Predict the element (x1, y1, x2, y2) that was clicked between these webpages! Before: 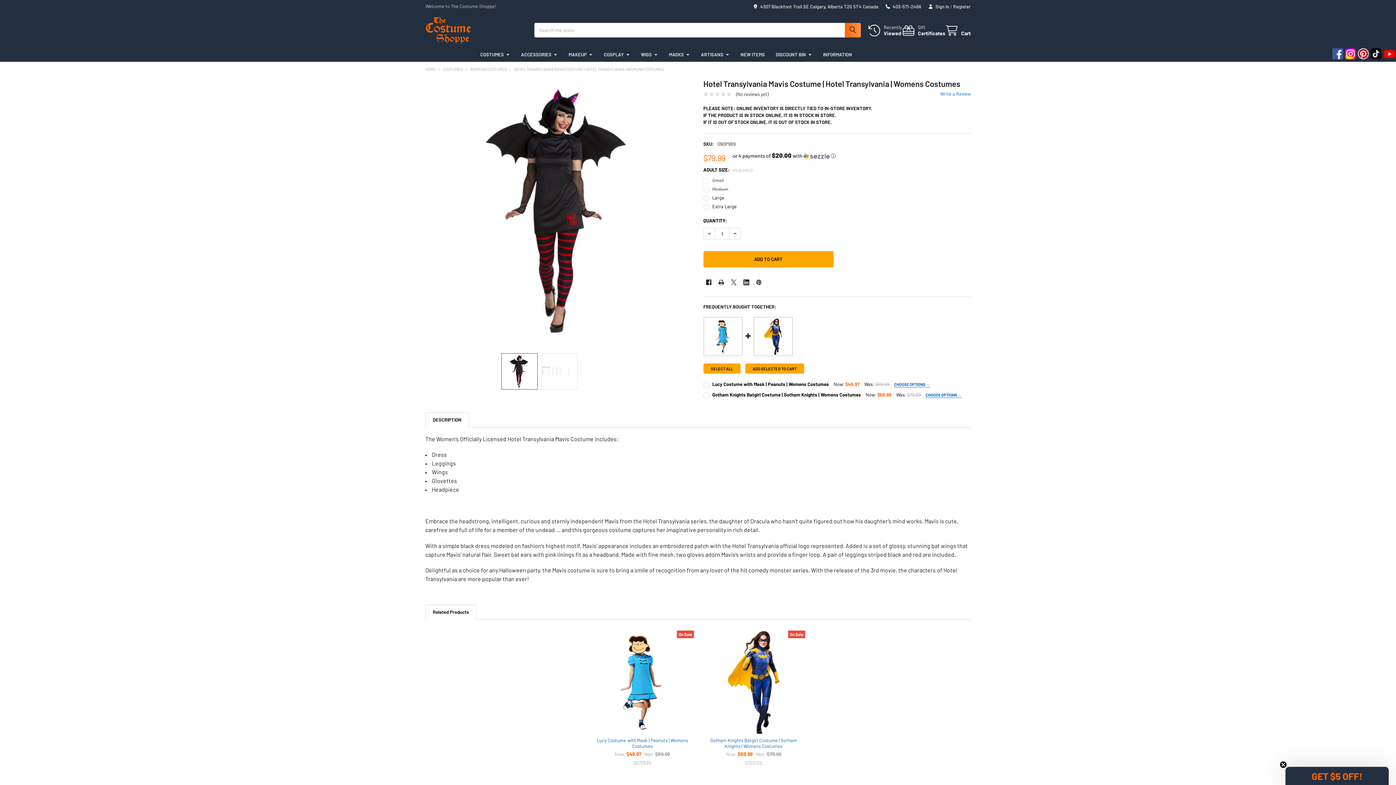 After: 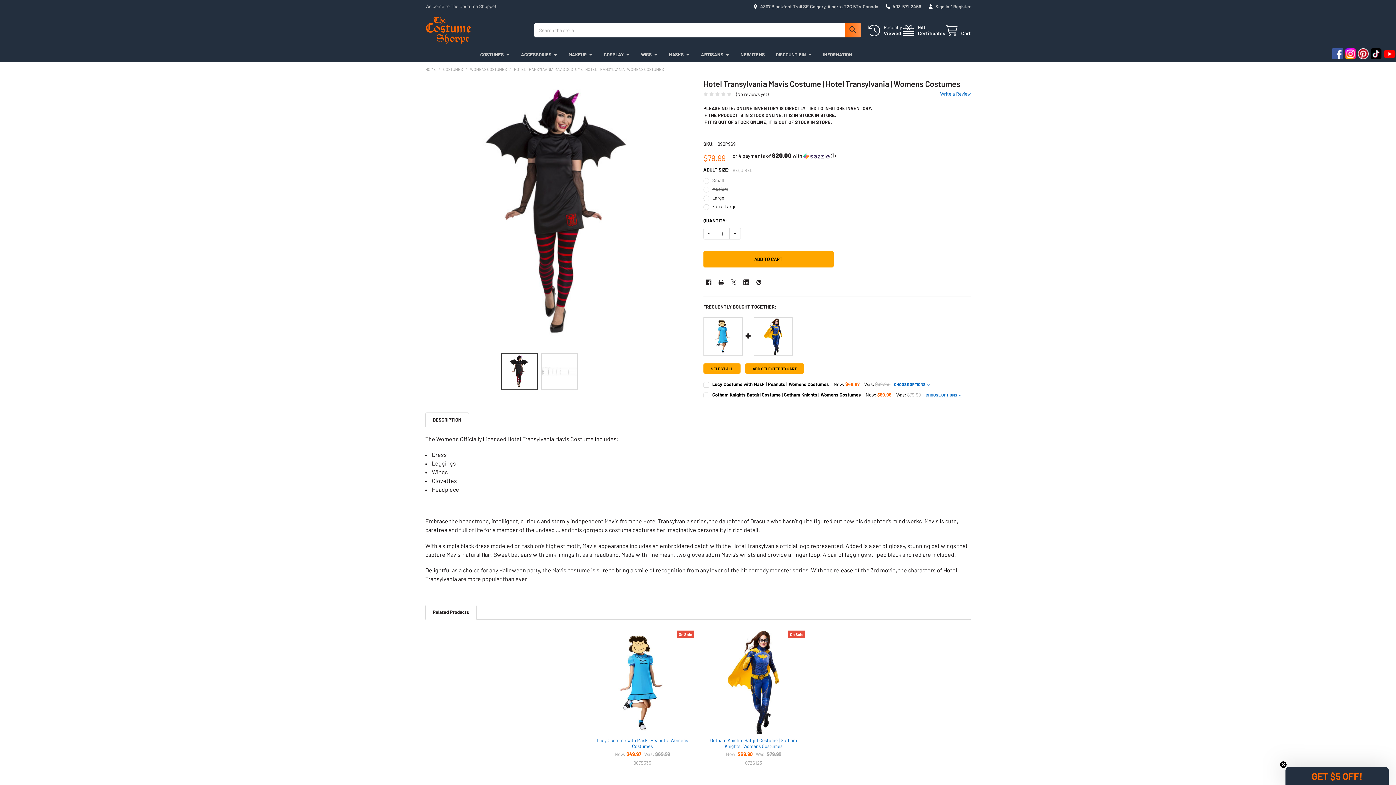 Action: label: DESCRIPTION bbox: (425, 413, 468, 427)